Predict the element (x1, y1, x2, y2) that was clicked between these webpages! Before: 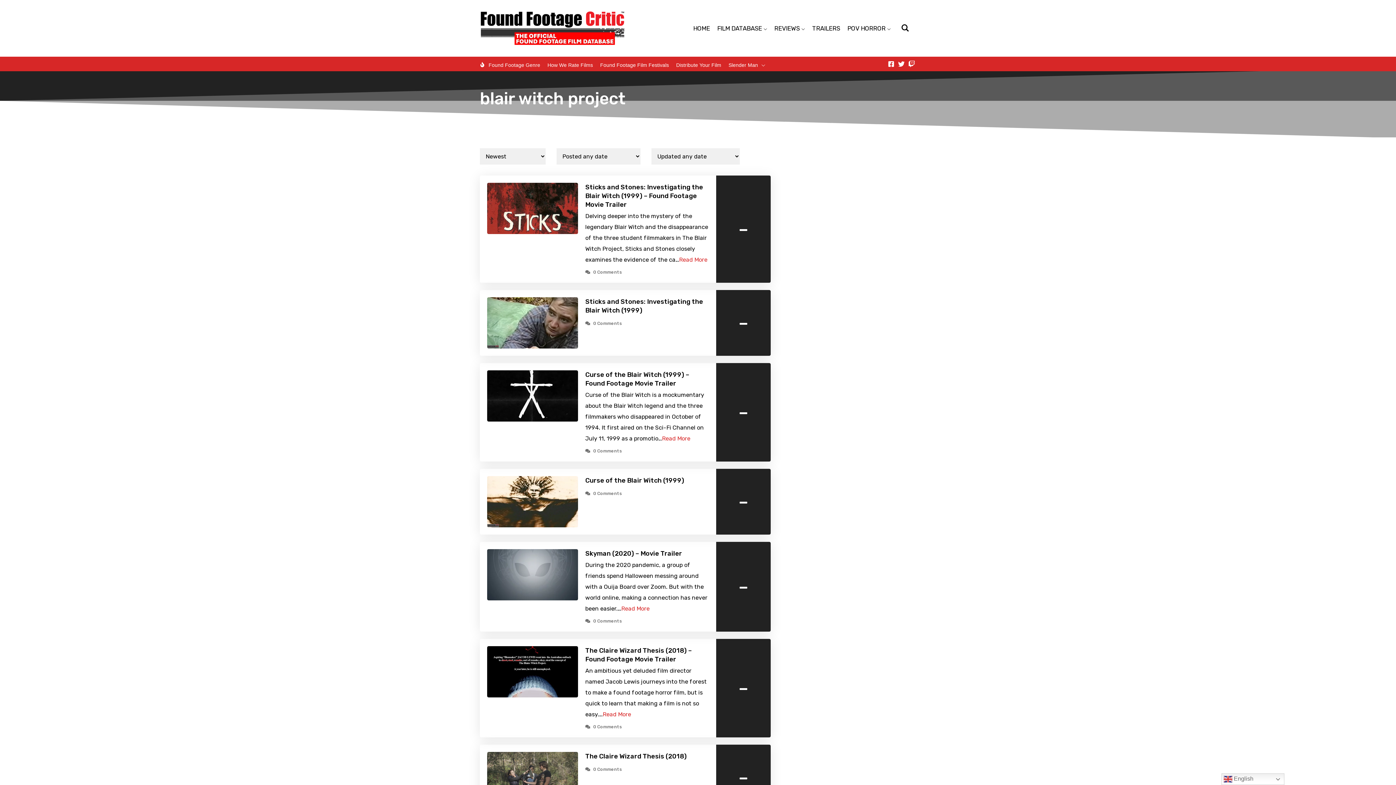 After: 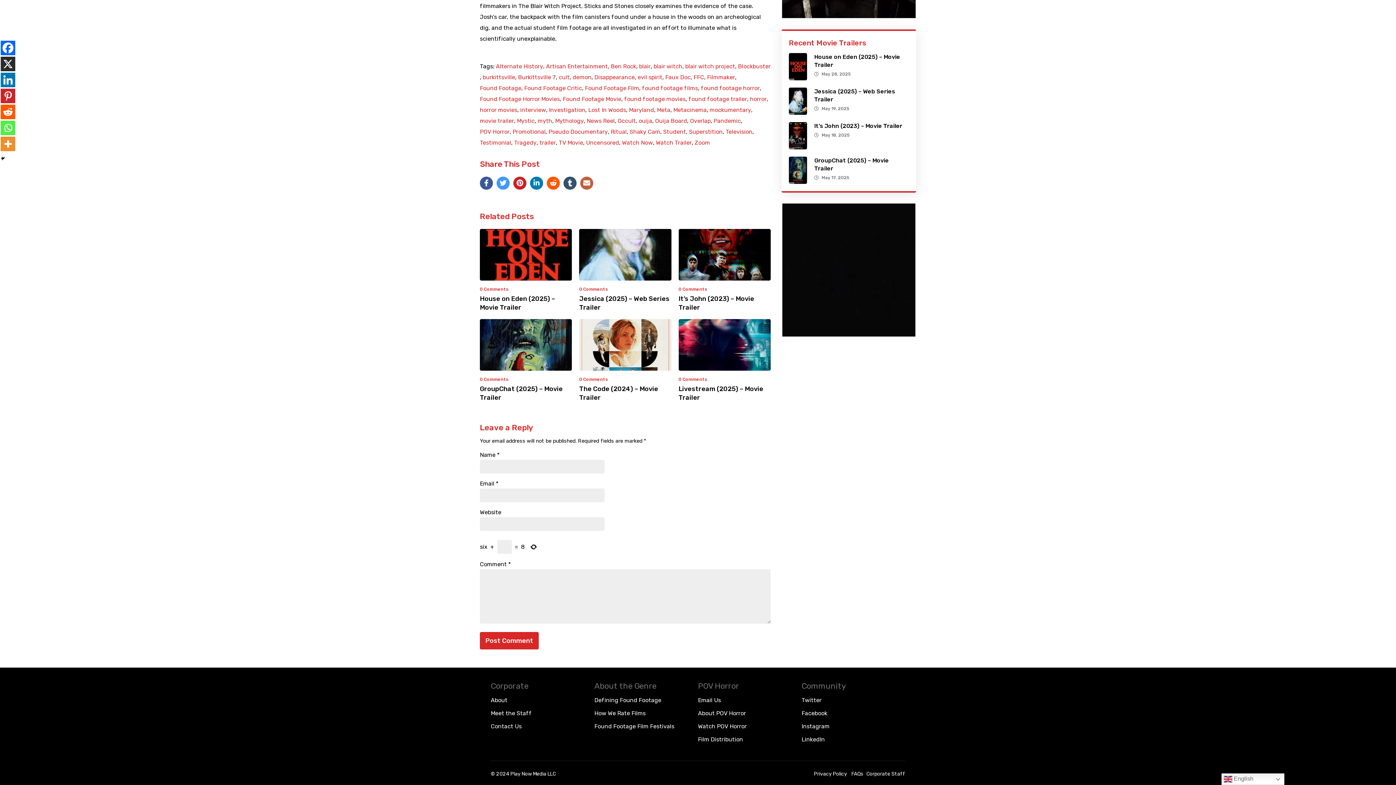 Action: label: 0 Comments bbox: (593, 269, 622, 275)